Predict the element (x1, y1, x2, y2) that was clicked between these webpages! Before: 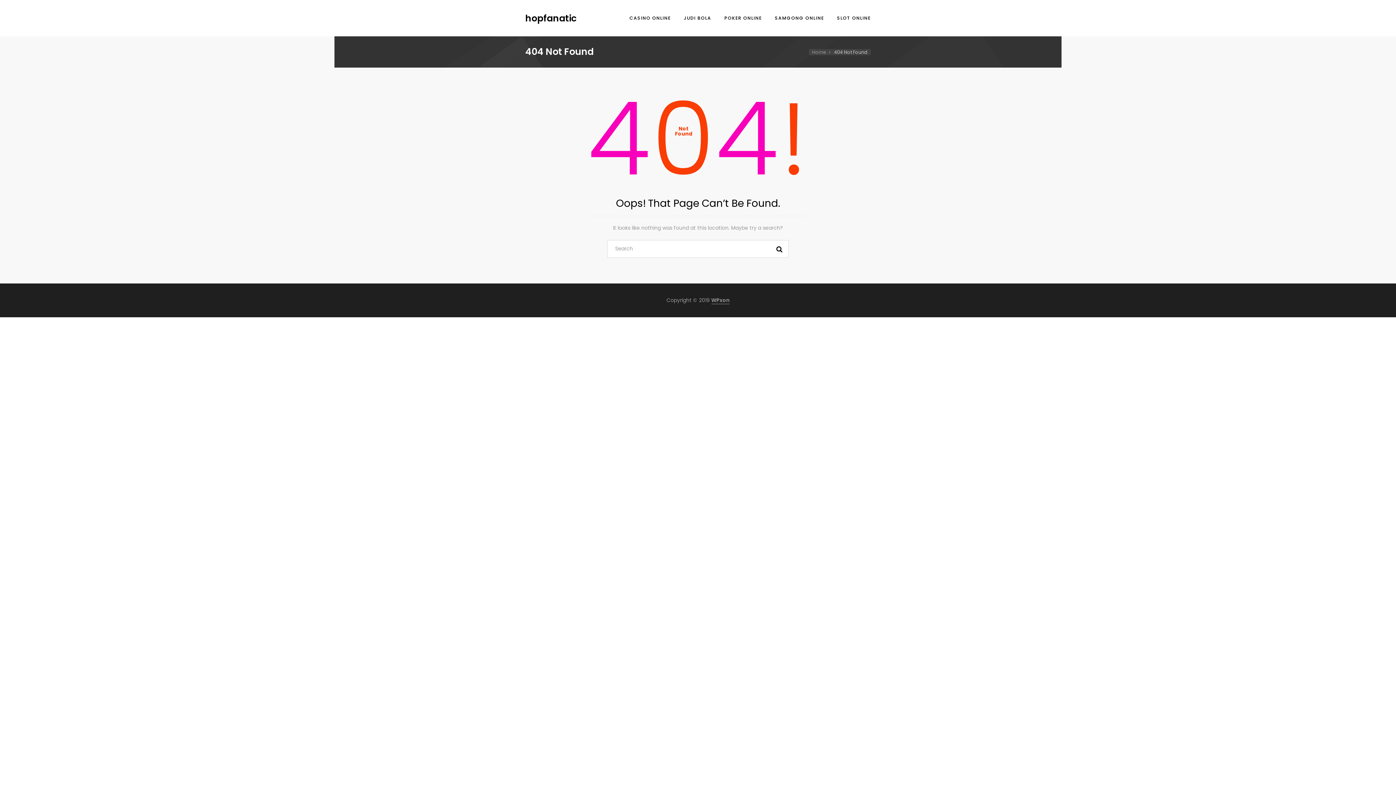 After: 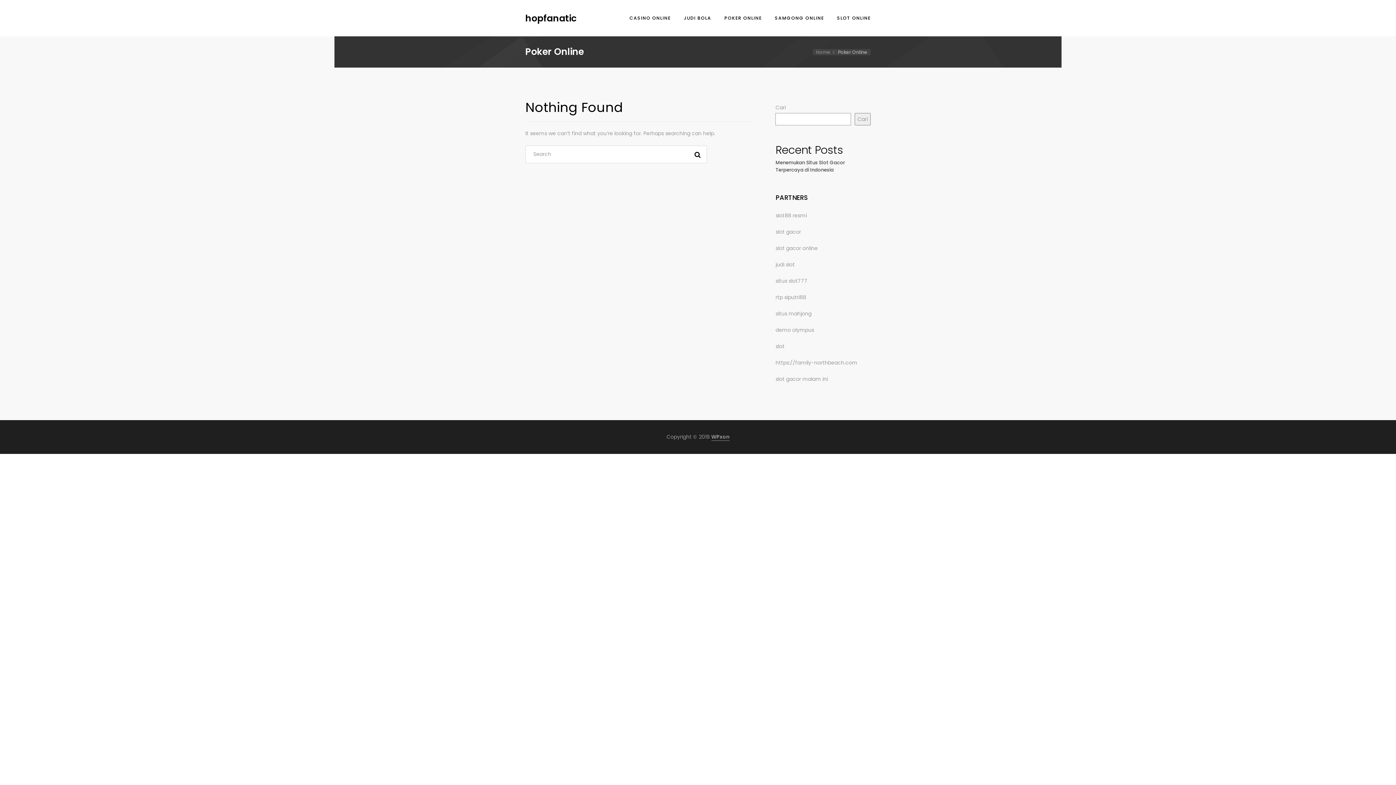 Action: bbox: (722, 8, 763, 27) label: POKER ONLINE